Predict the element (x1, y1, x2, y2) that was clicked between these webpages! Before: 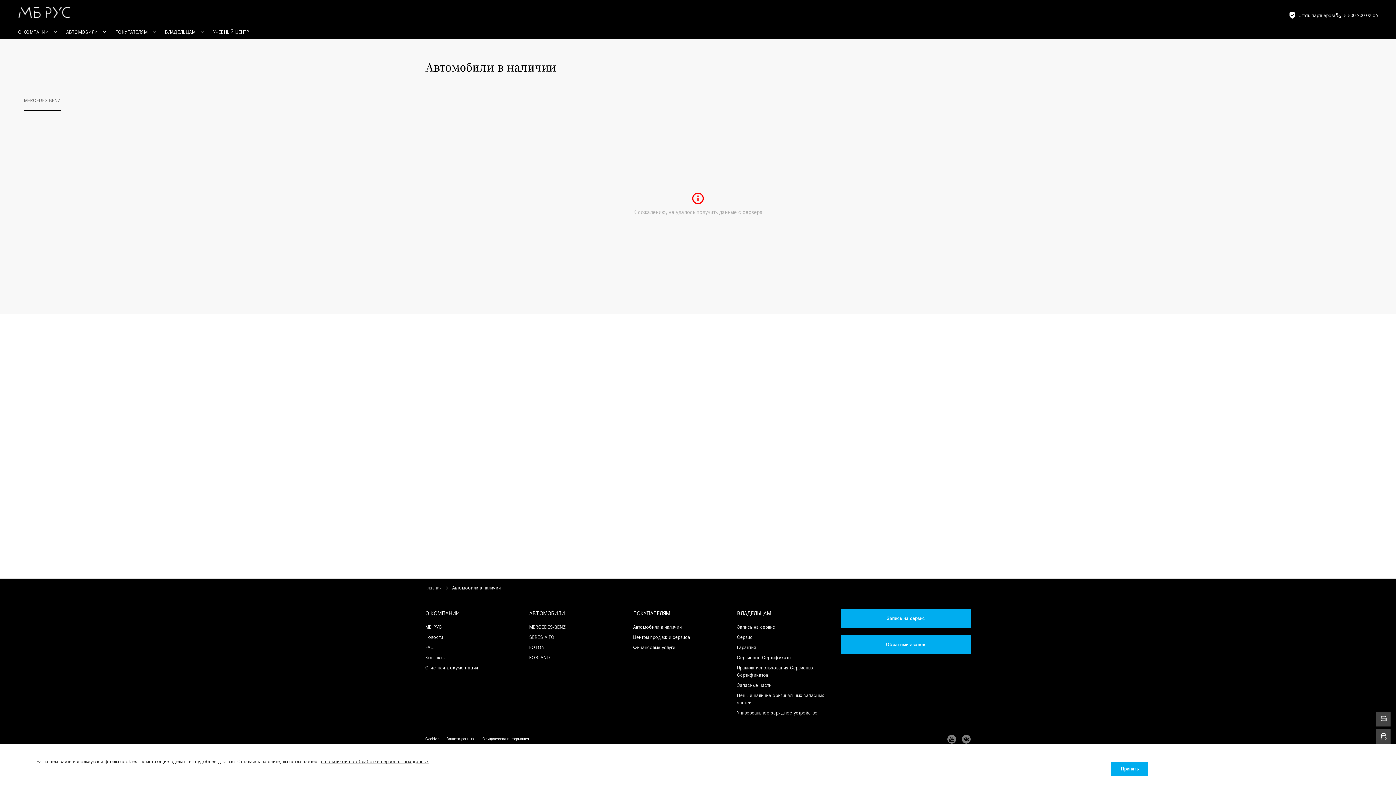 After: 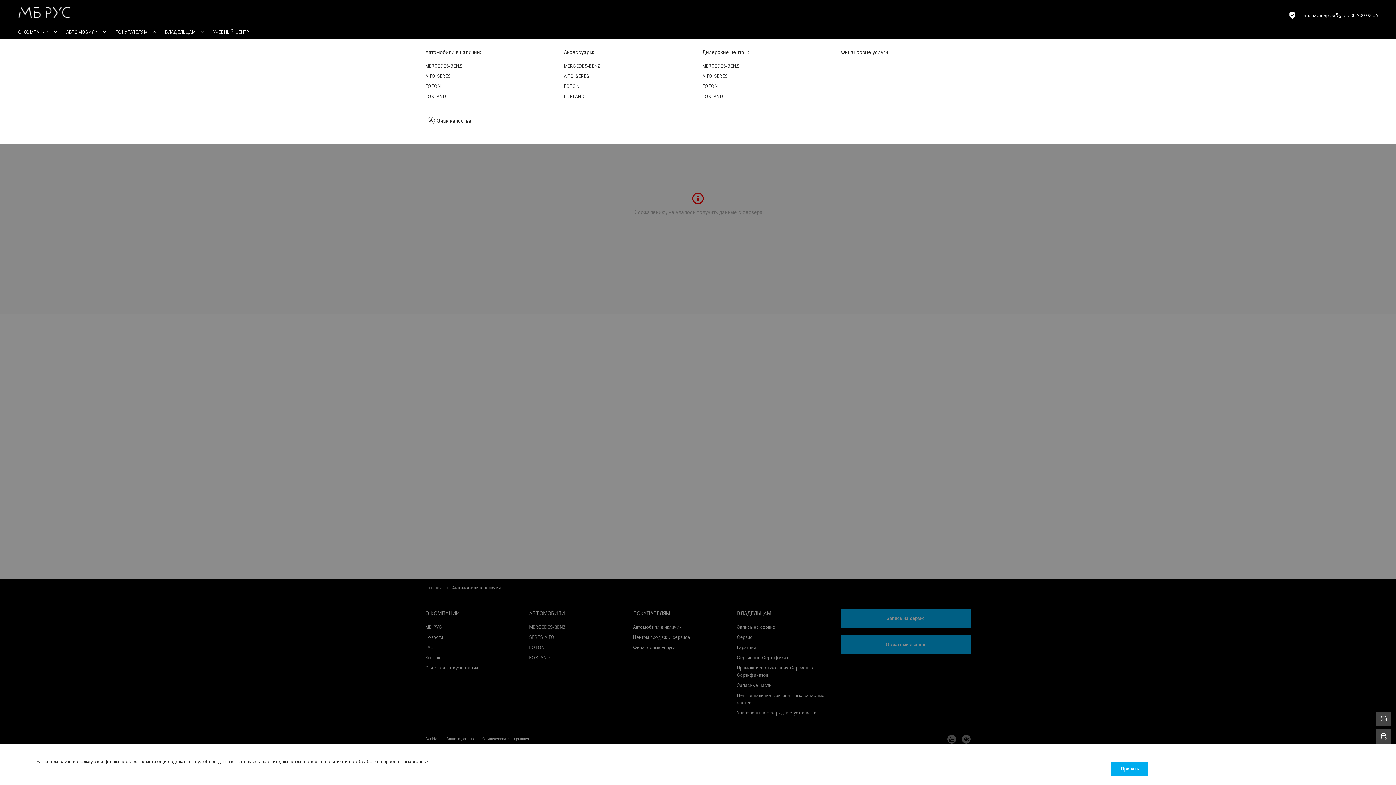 Action: label: ПОКУПАТЕЛЯМ bbox: (115, 29, 150, 35)